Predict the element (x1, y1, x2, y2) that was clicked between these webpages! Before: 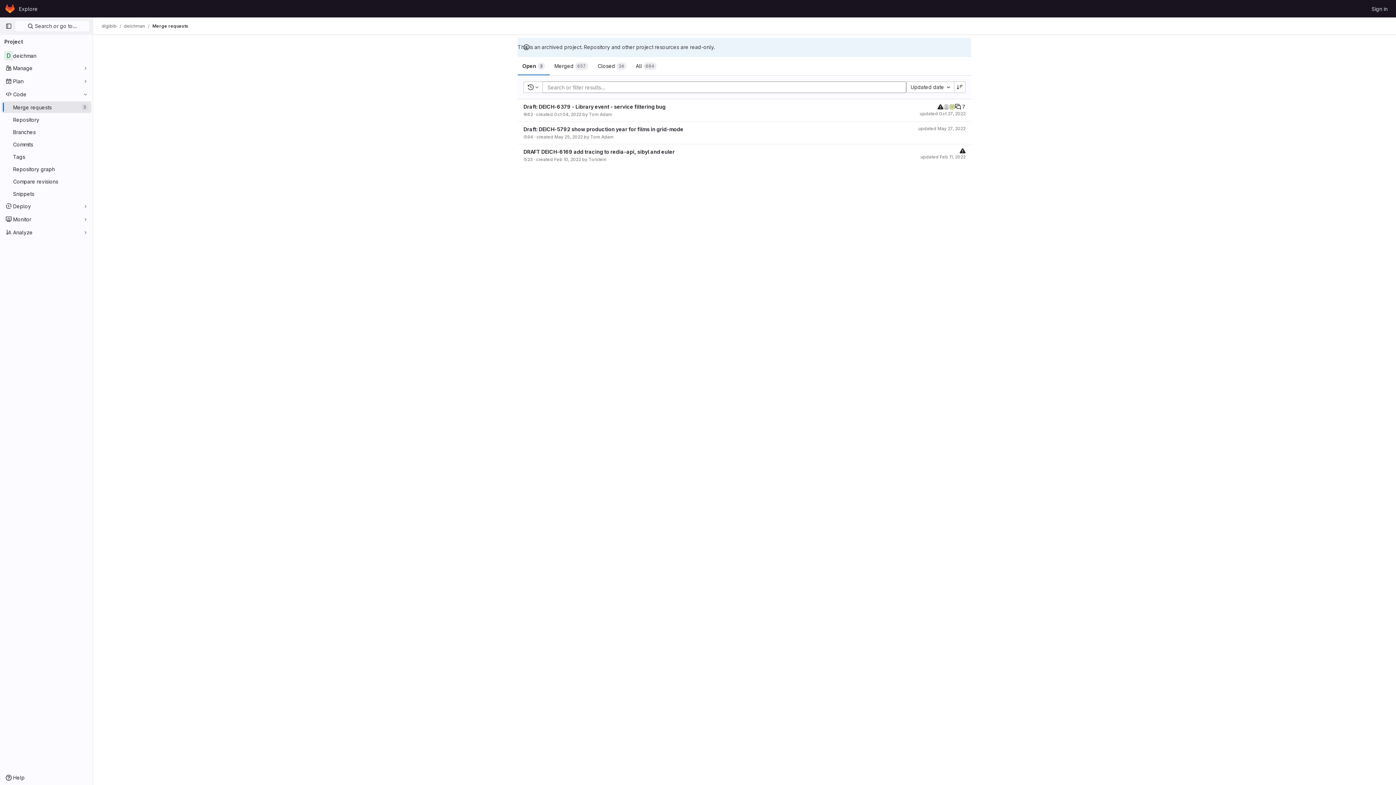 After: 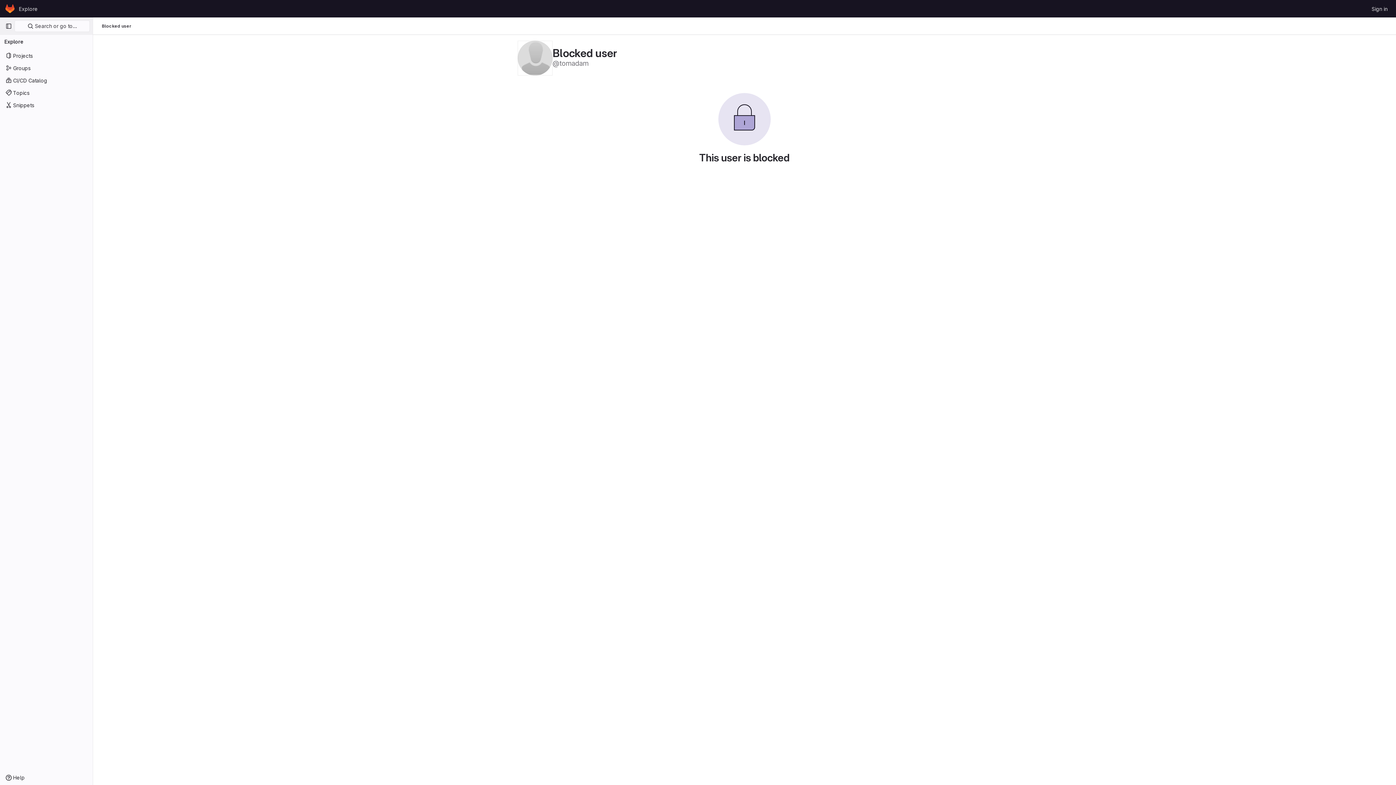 Action: label: Tom Adam bbox: (589, 111, 612, 117)